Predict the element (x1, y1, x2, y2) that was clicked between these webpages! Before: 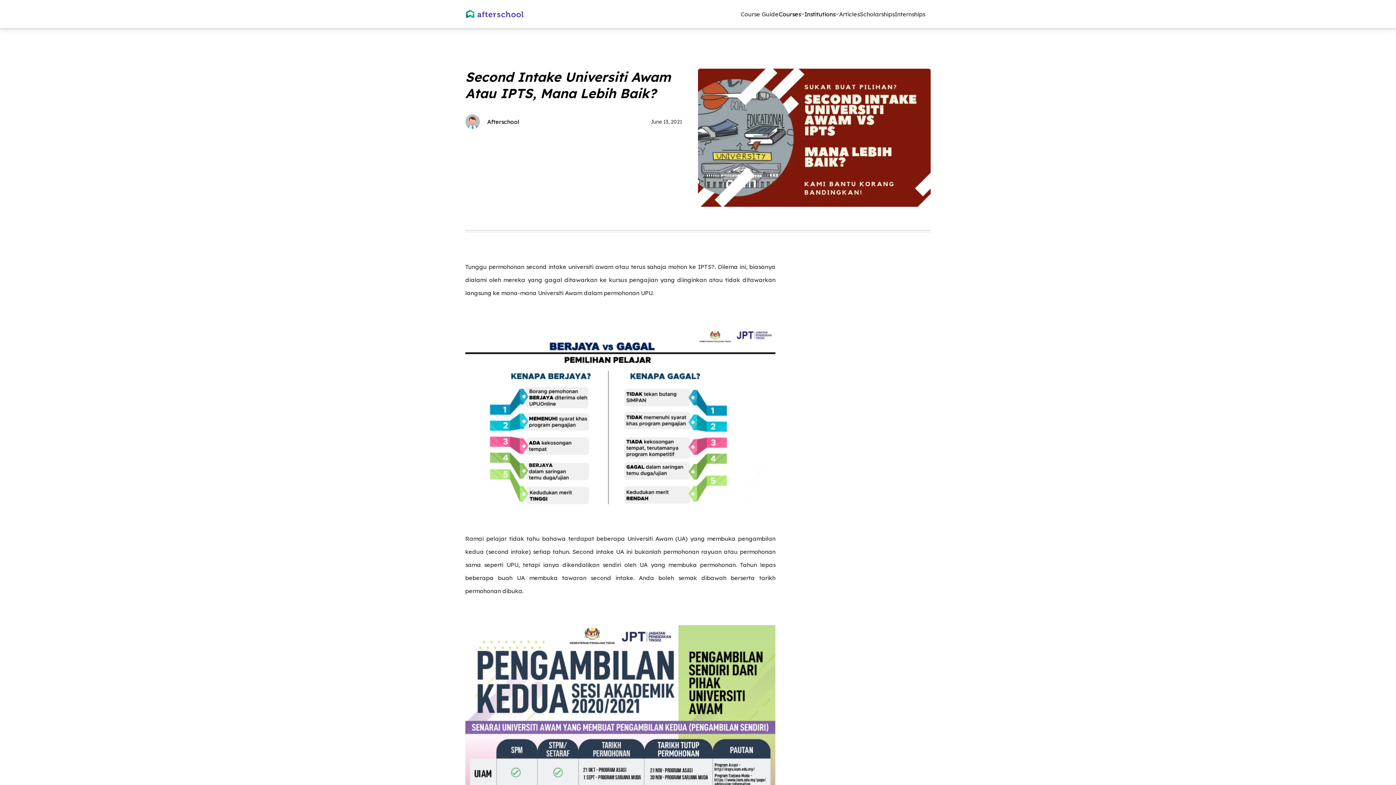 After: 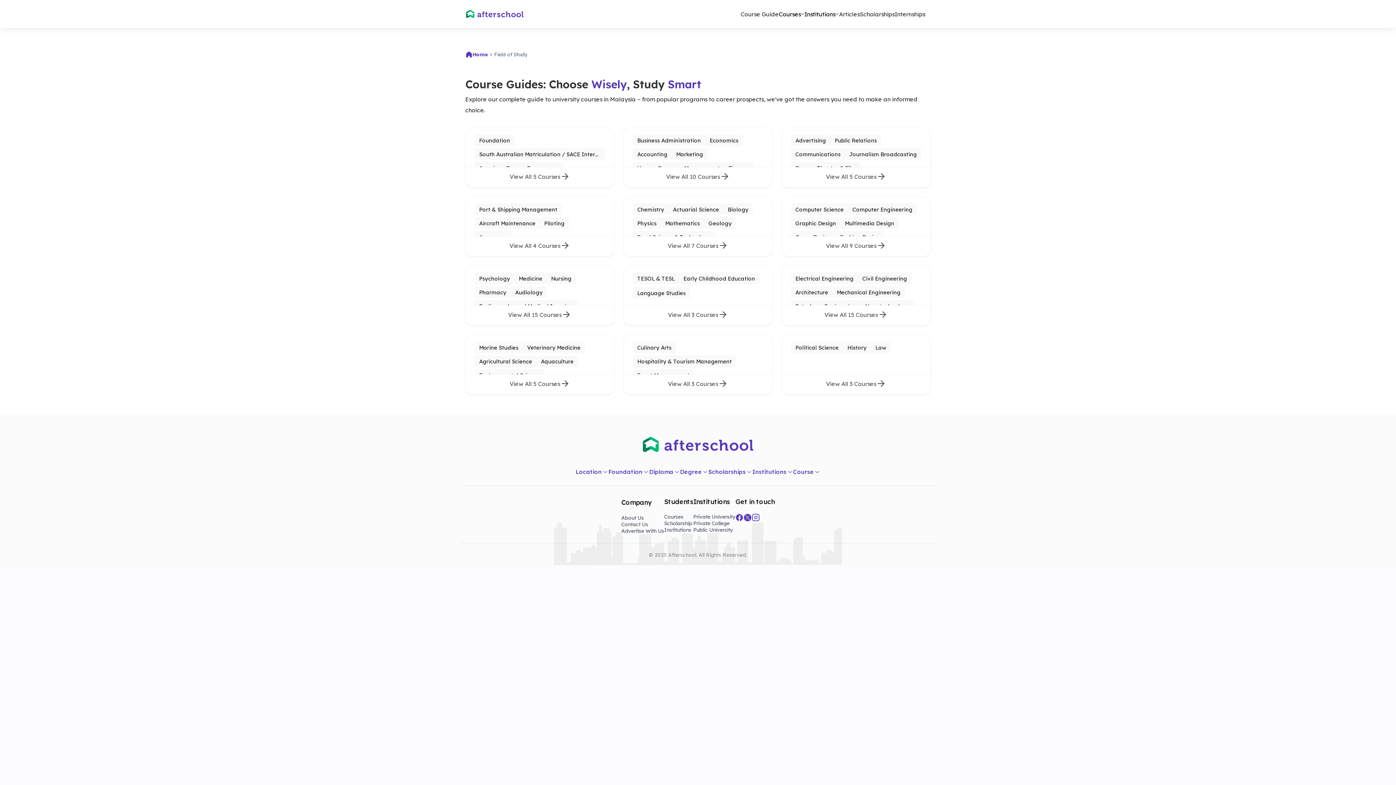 Action: bbox: (740, 3, 778, 24) label: Course Guide